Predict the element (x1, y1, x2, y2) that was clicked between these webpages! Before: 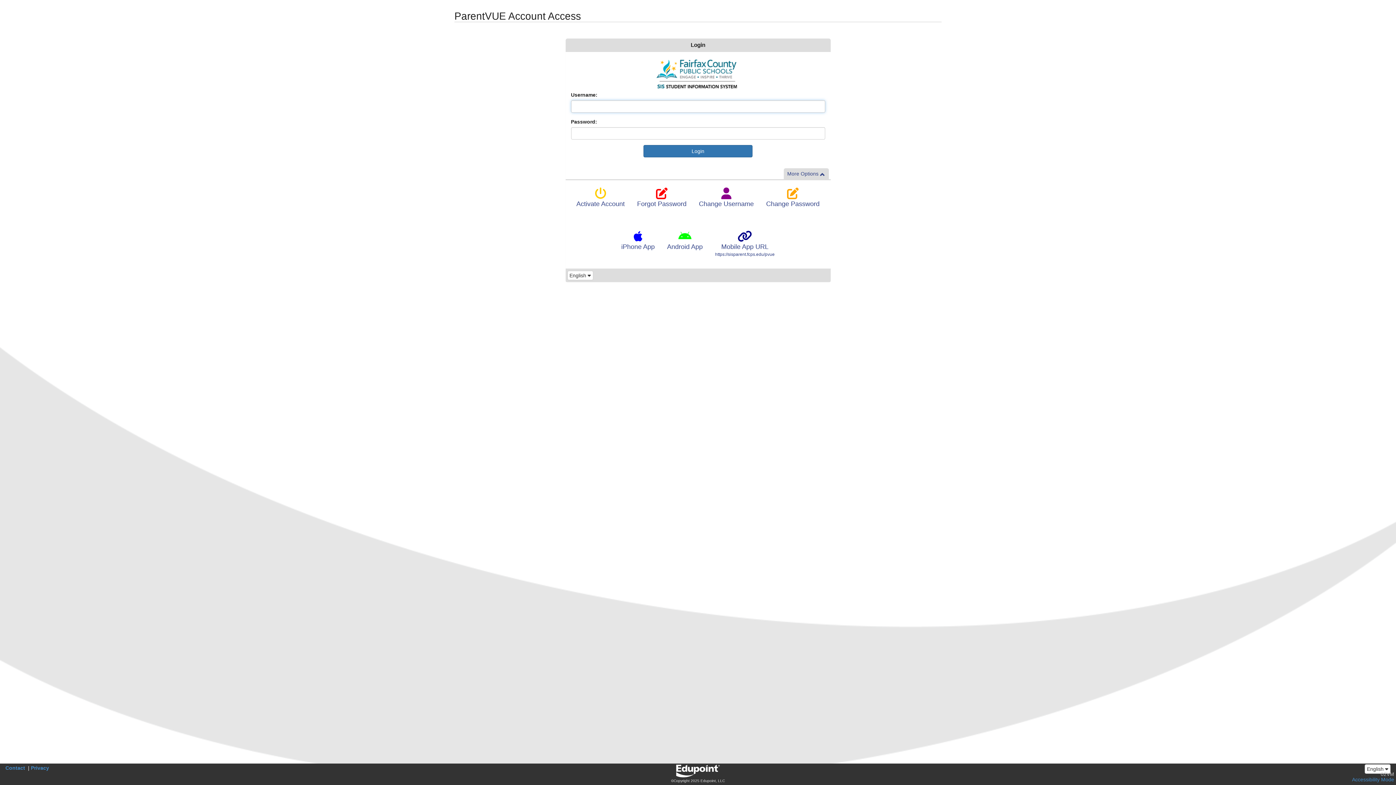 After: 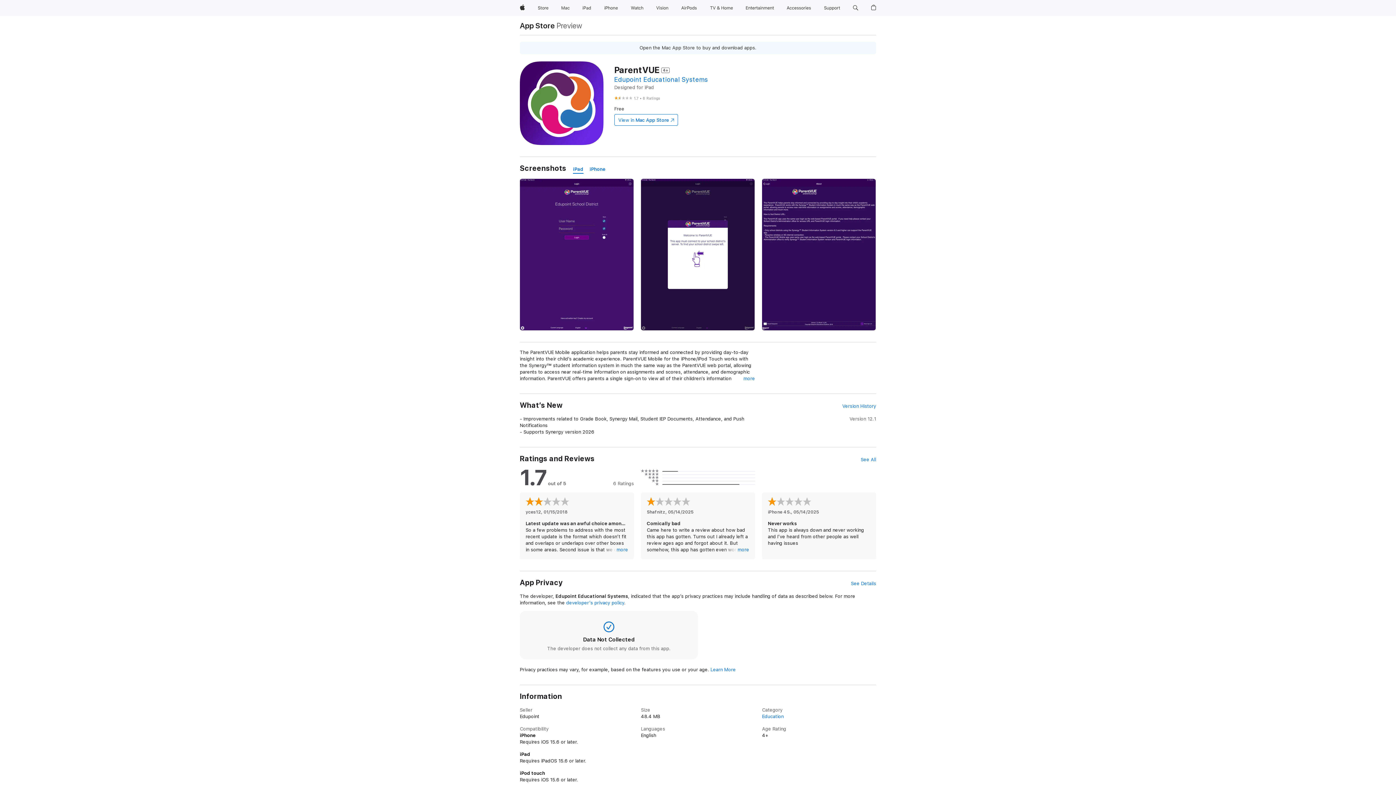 Action: bbox: (621, 230, 654, 251) label: iPhone App